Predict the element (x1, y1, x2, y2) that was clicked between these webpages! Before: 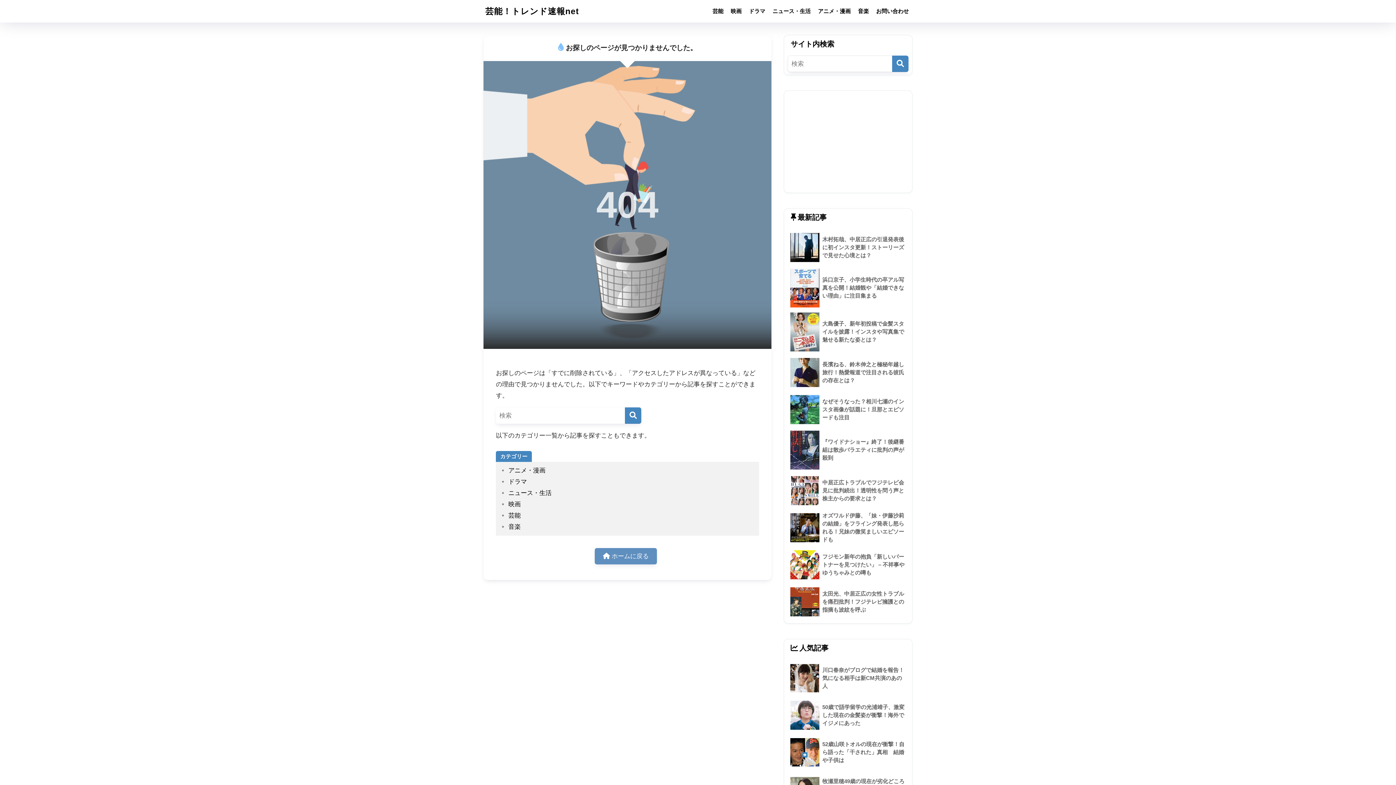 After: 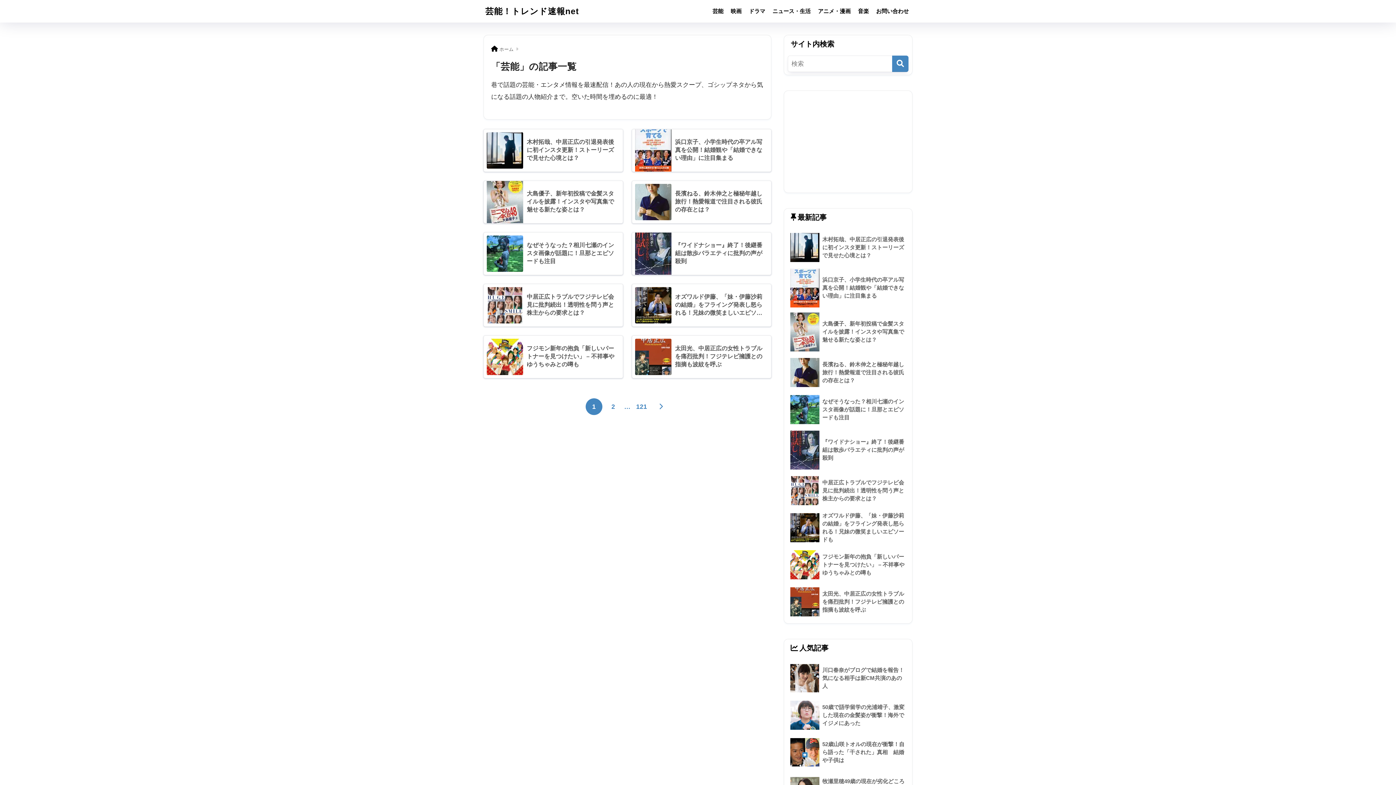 Action: bbox: (709, 0, 727, 22) label: 芸能